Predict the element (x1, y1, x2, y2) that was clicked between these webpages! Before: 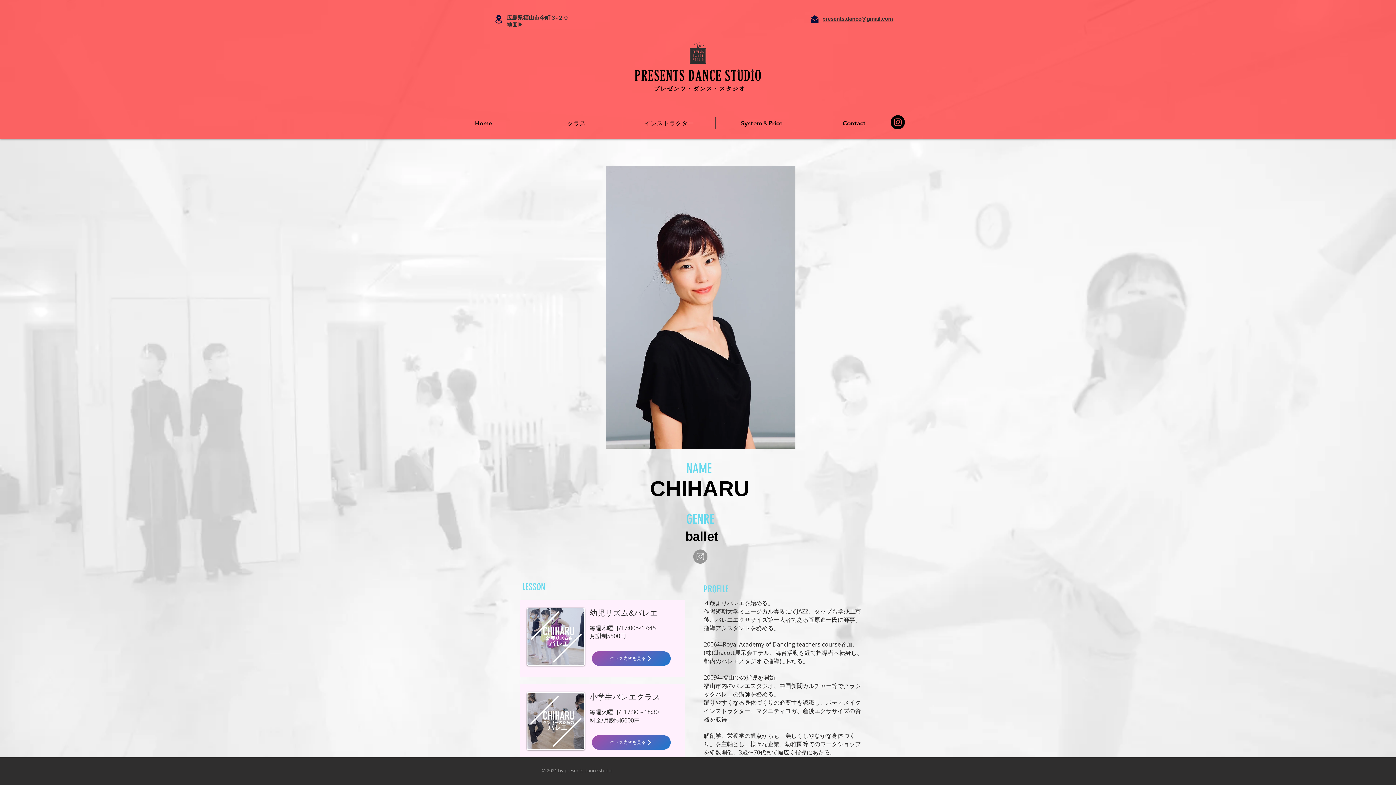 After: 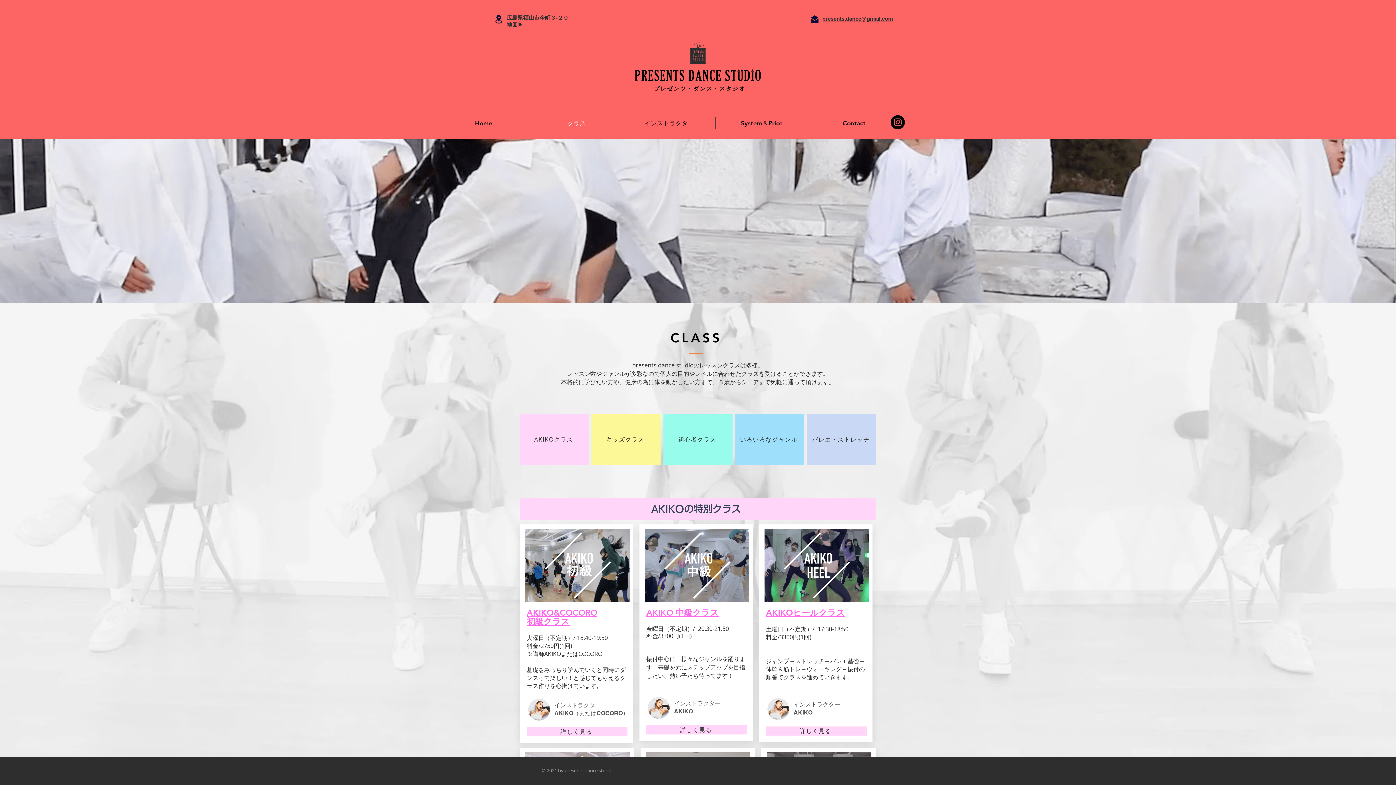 Action: label: クラス bbox: (530, 117, 622, 129)